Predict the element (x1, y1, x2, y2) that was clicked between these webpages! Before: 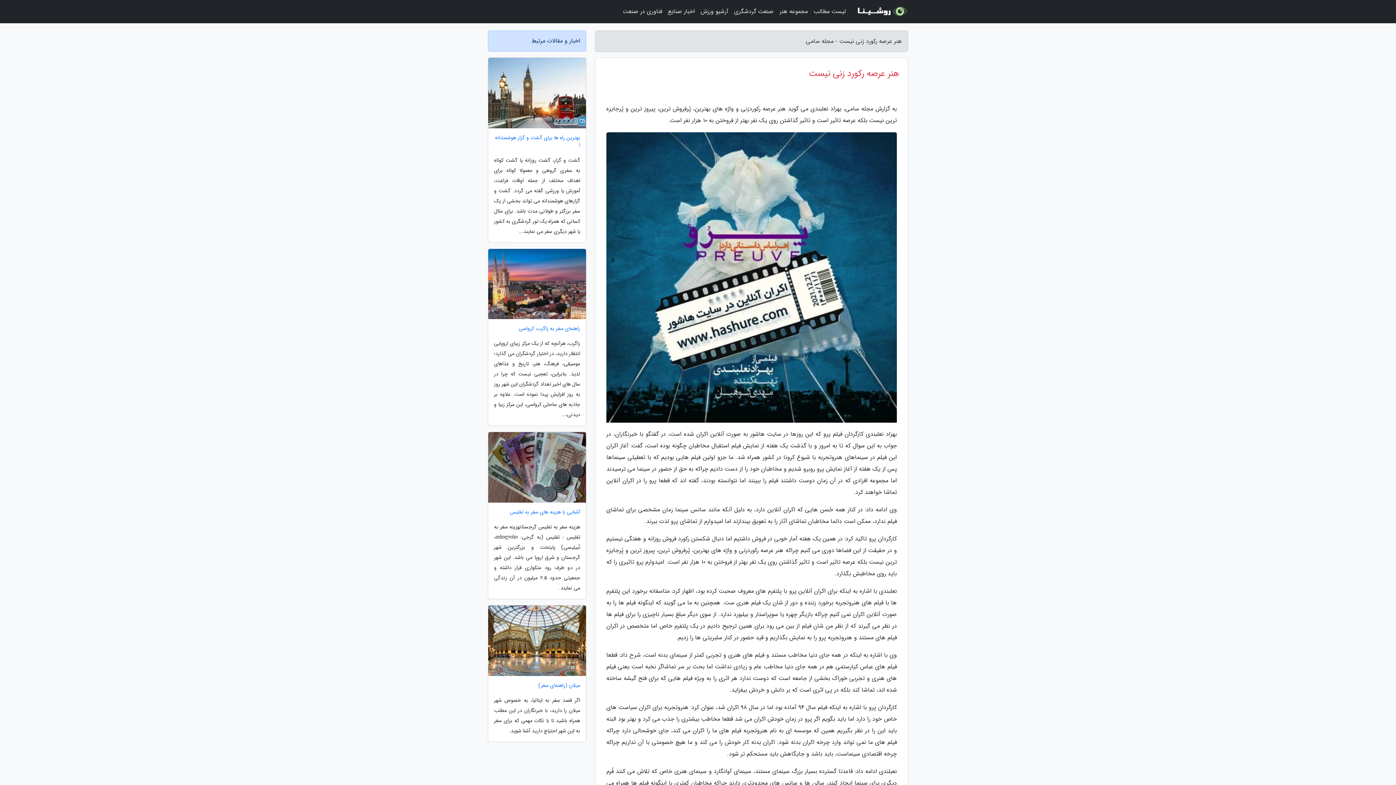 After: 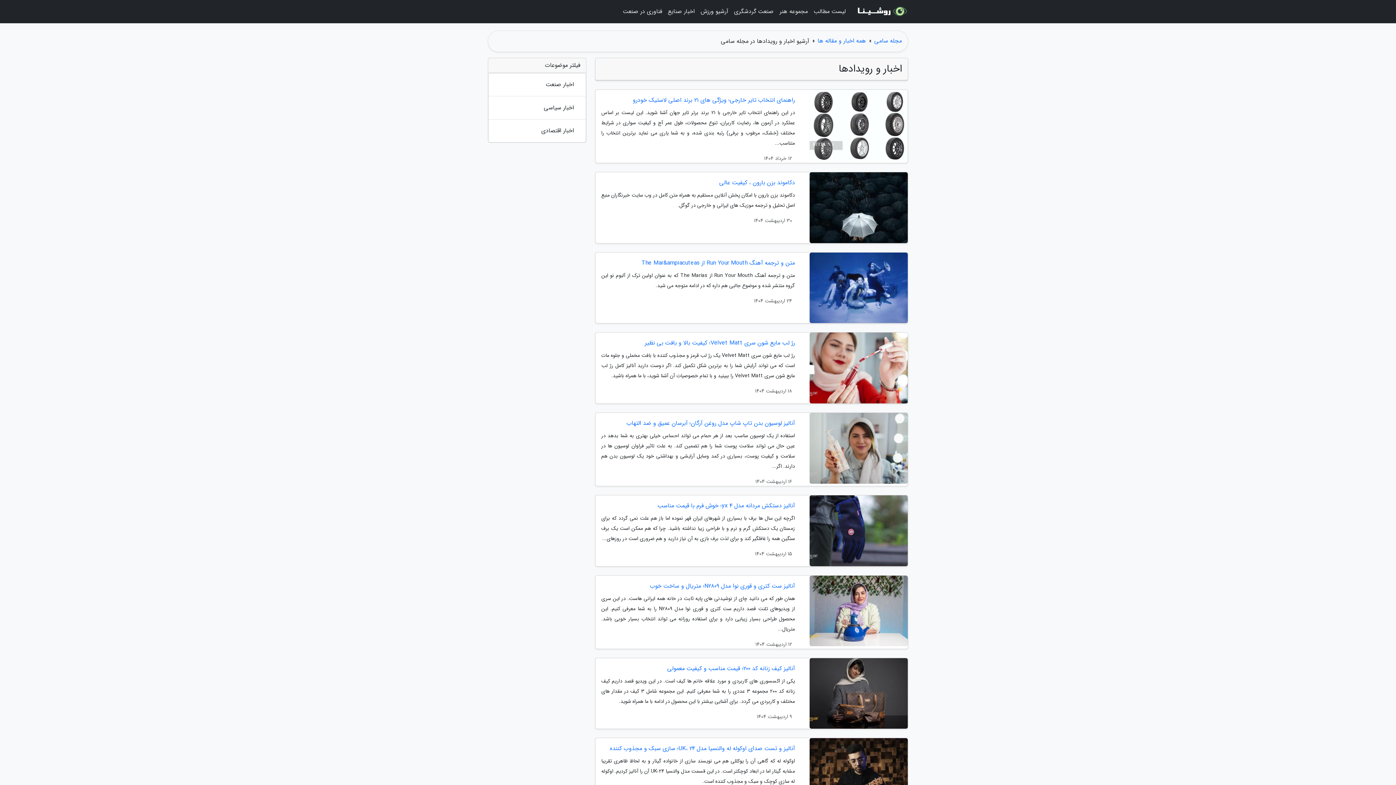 Action: label: اخبار صنایع bbox: (665, 3, 697, 20)